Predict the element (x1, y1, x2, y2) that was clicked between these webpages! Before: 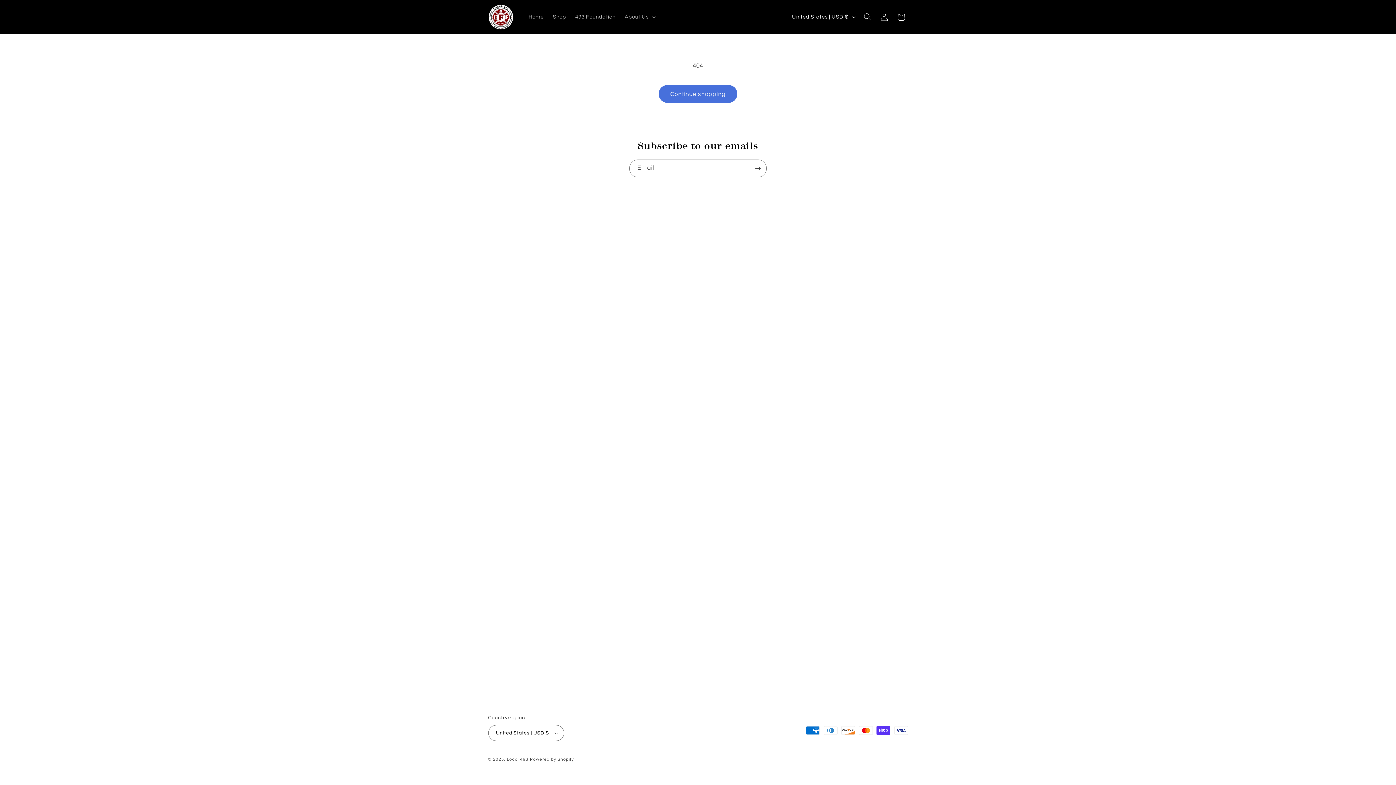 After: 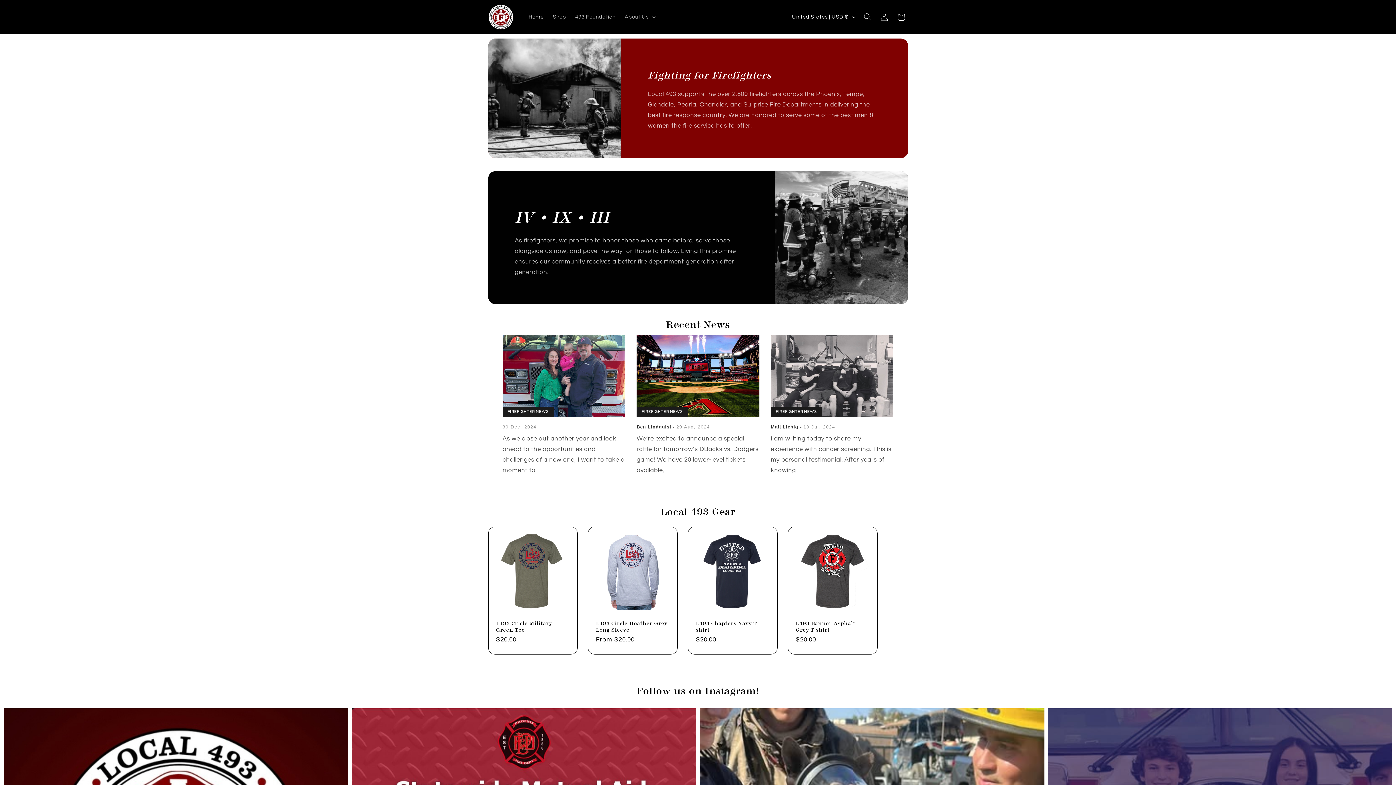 Action: bbox: (485, 1, 516, 32)